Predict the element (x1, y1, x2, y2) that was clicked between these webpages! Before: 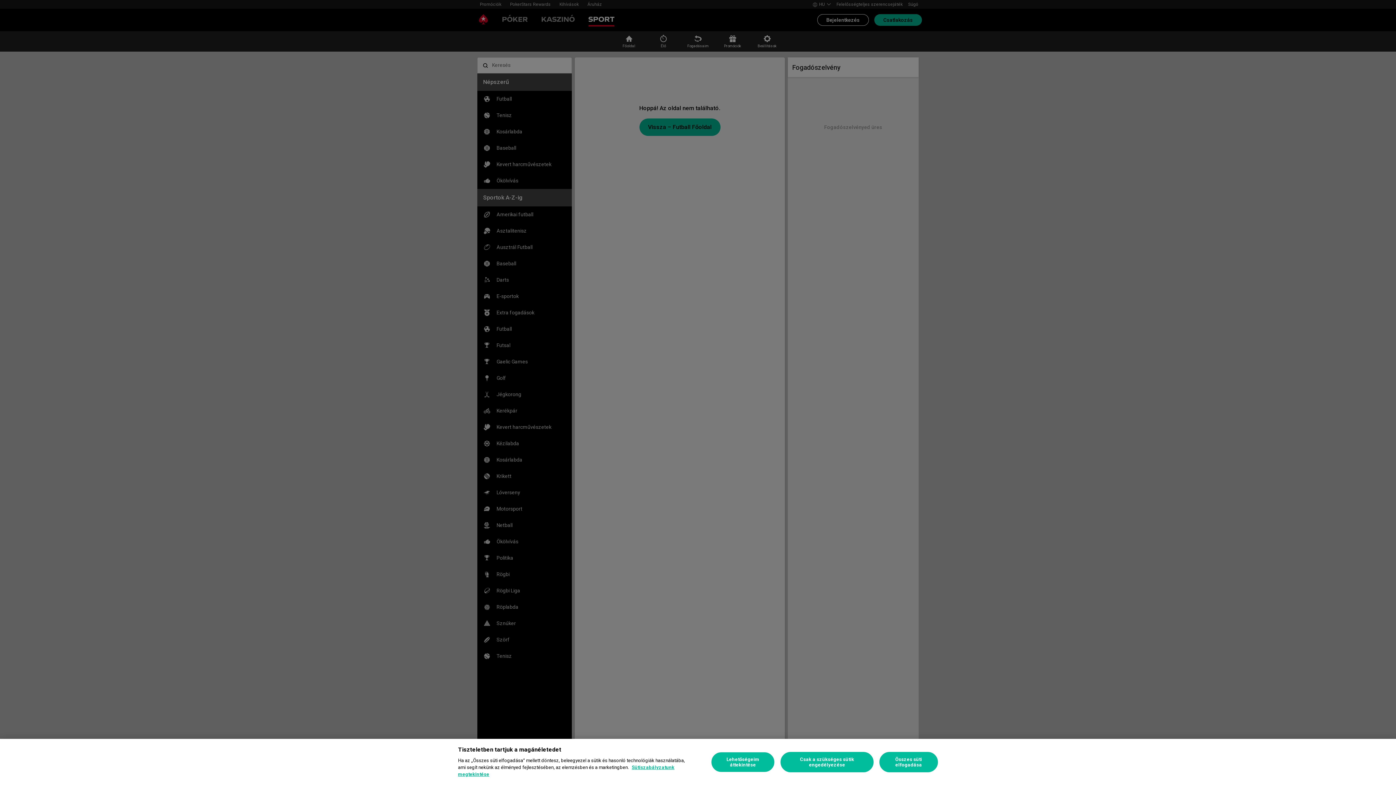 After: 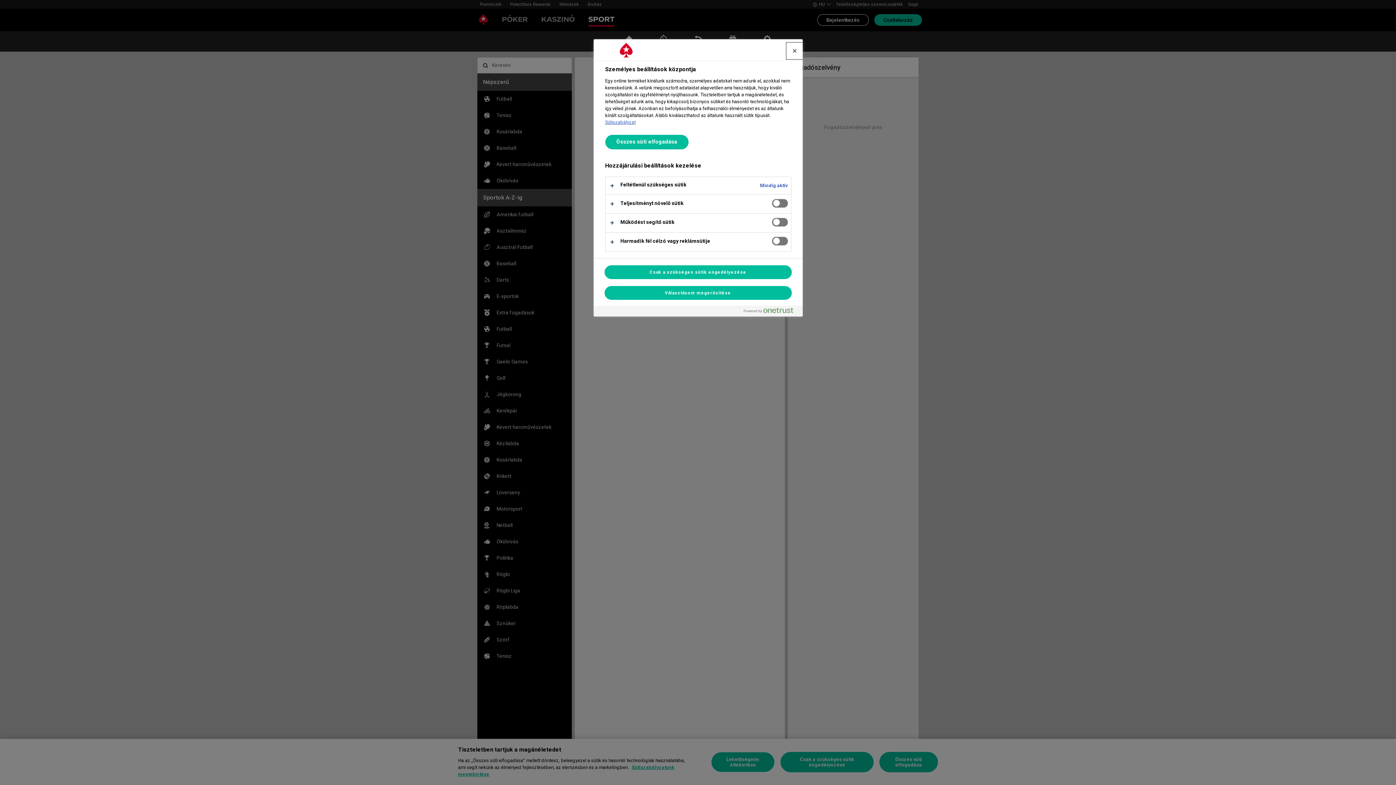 Action: label: Lehetőségeim áttekintése bbox: (711, 752, 775, 772)